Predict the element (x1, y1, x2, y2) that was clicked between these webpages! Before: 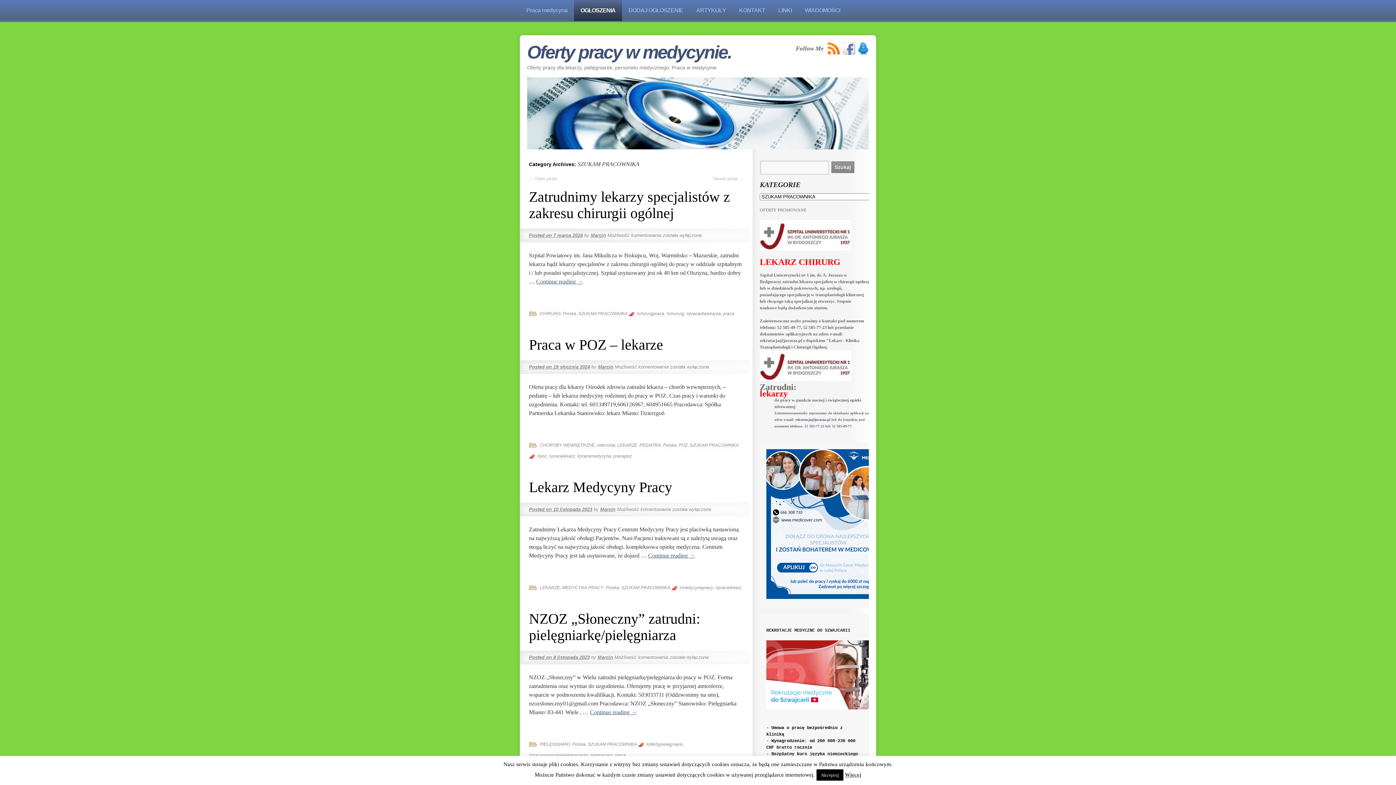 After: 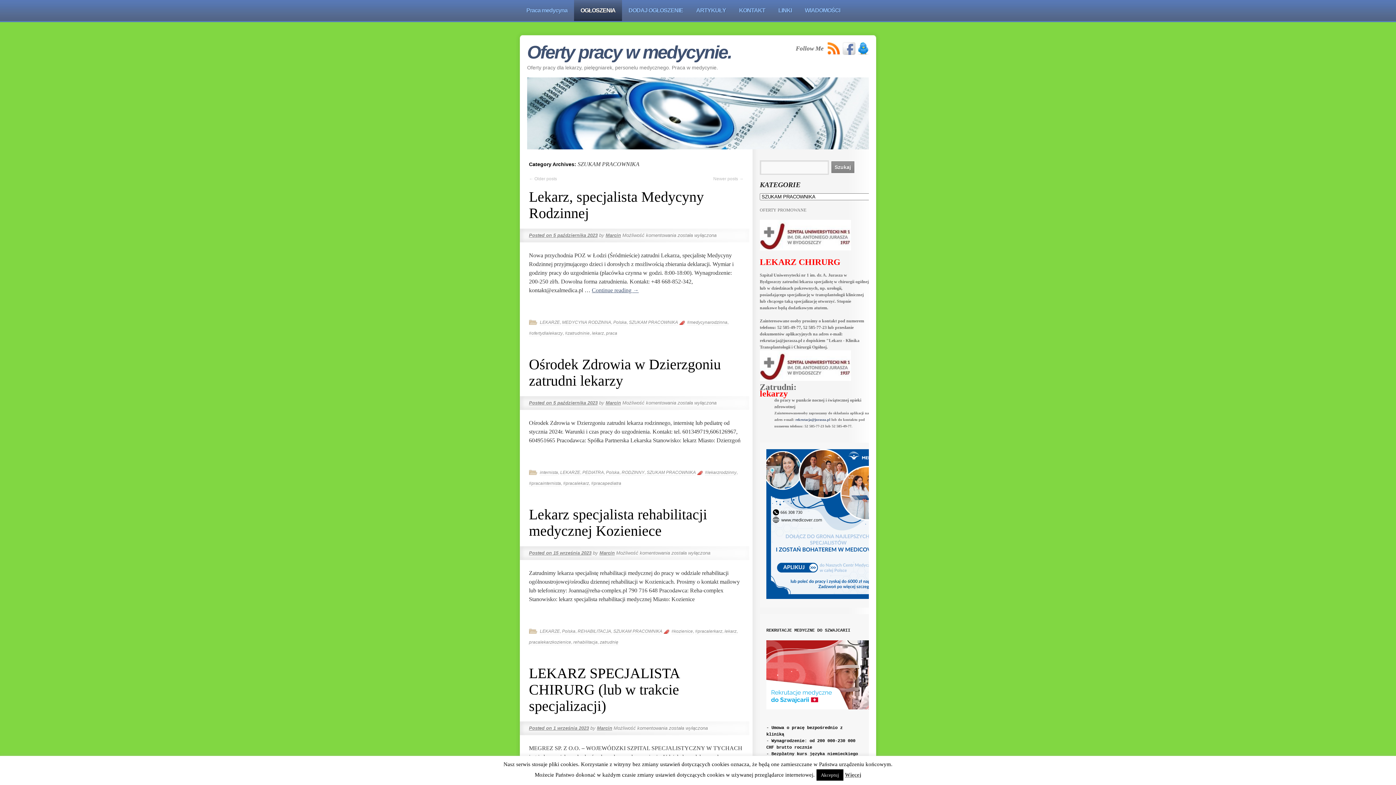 Action: bbox: (529, 176, 557, 181) label: ← Older posts